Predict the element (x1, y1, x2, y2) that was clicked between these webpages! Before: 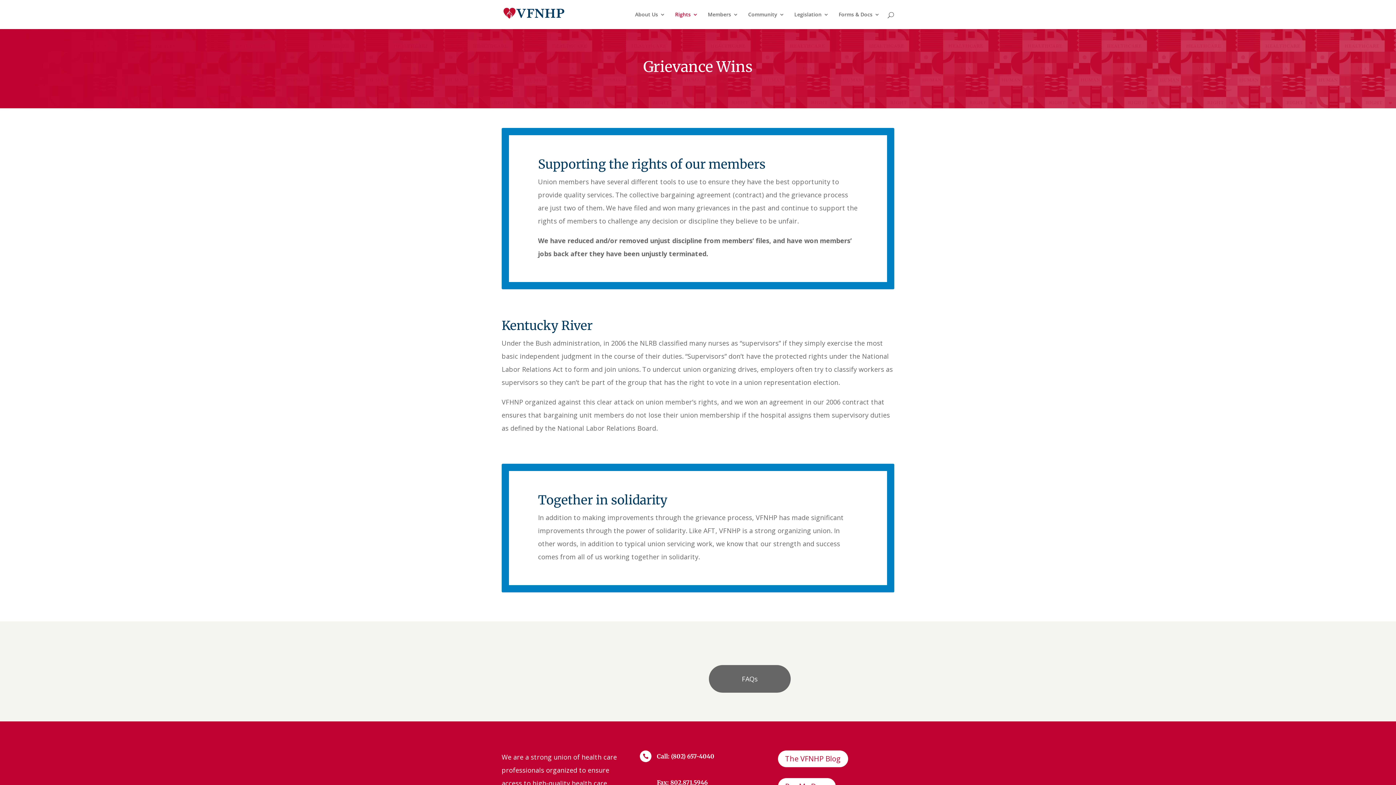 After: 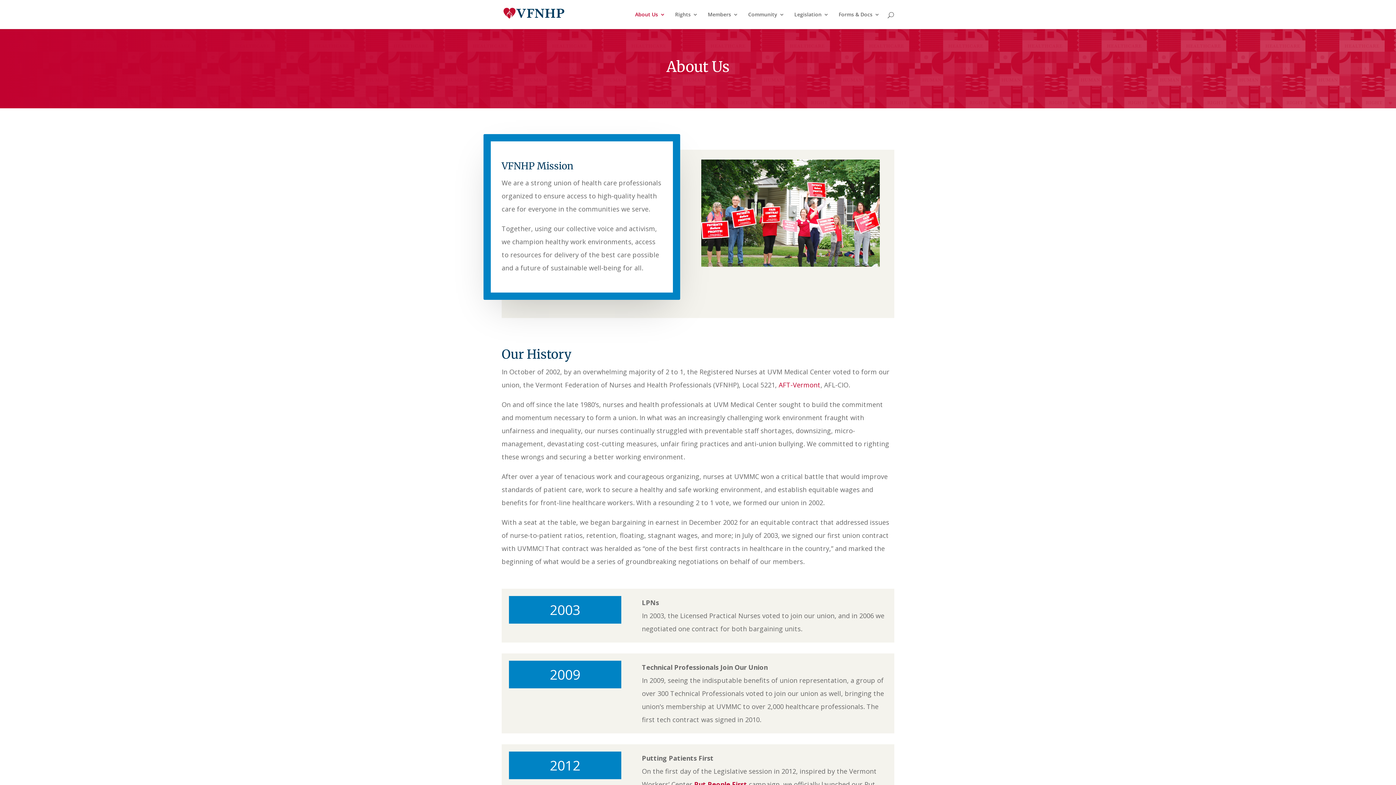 Action: bbox: (635, 12, 665, 29) label: About Us